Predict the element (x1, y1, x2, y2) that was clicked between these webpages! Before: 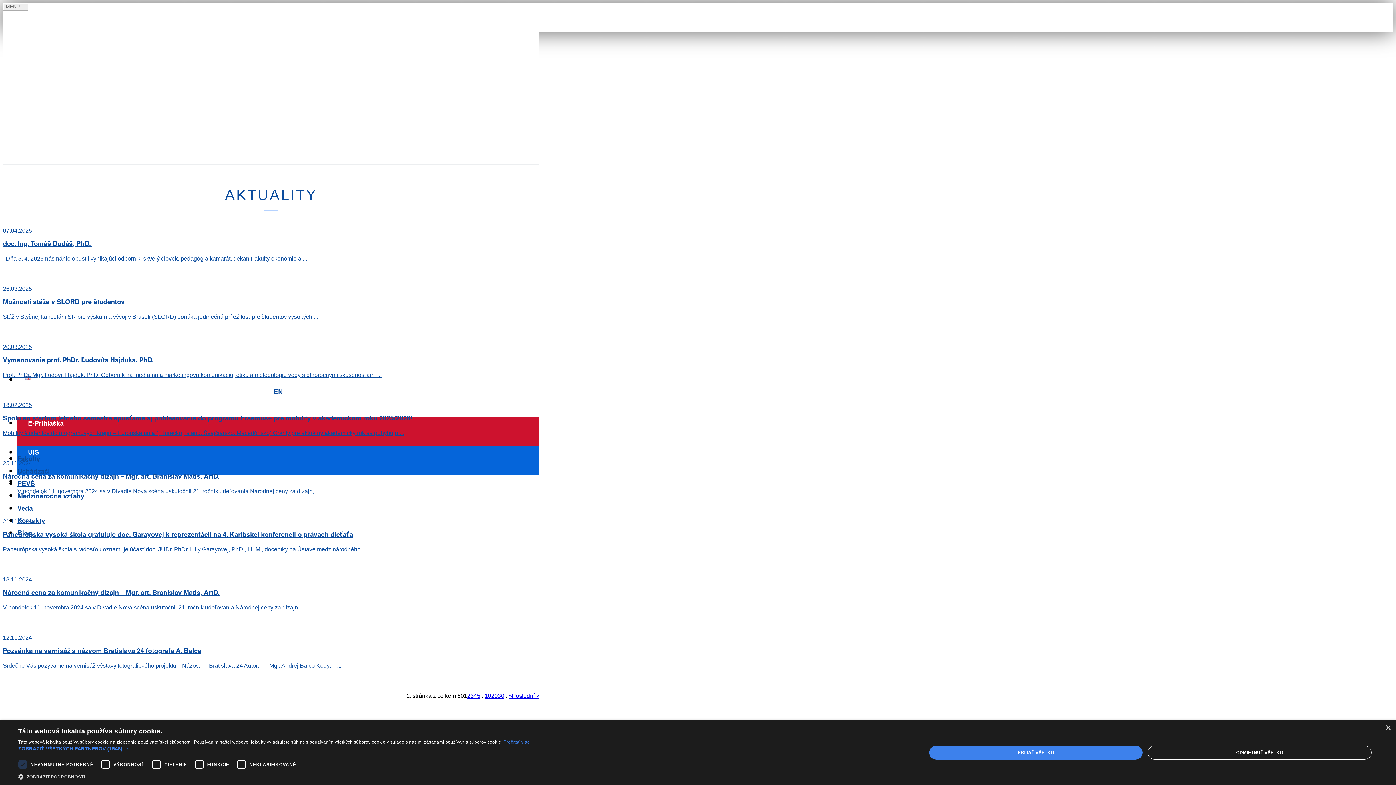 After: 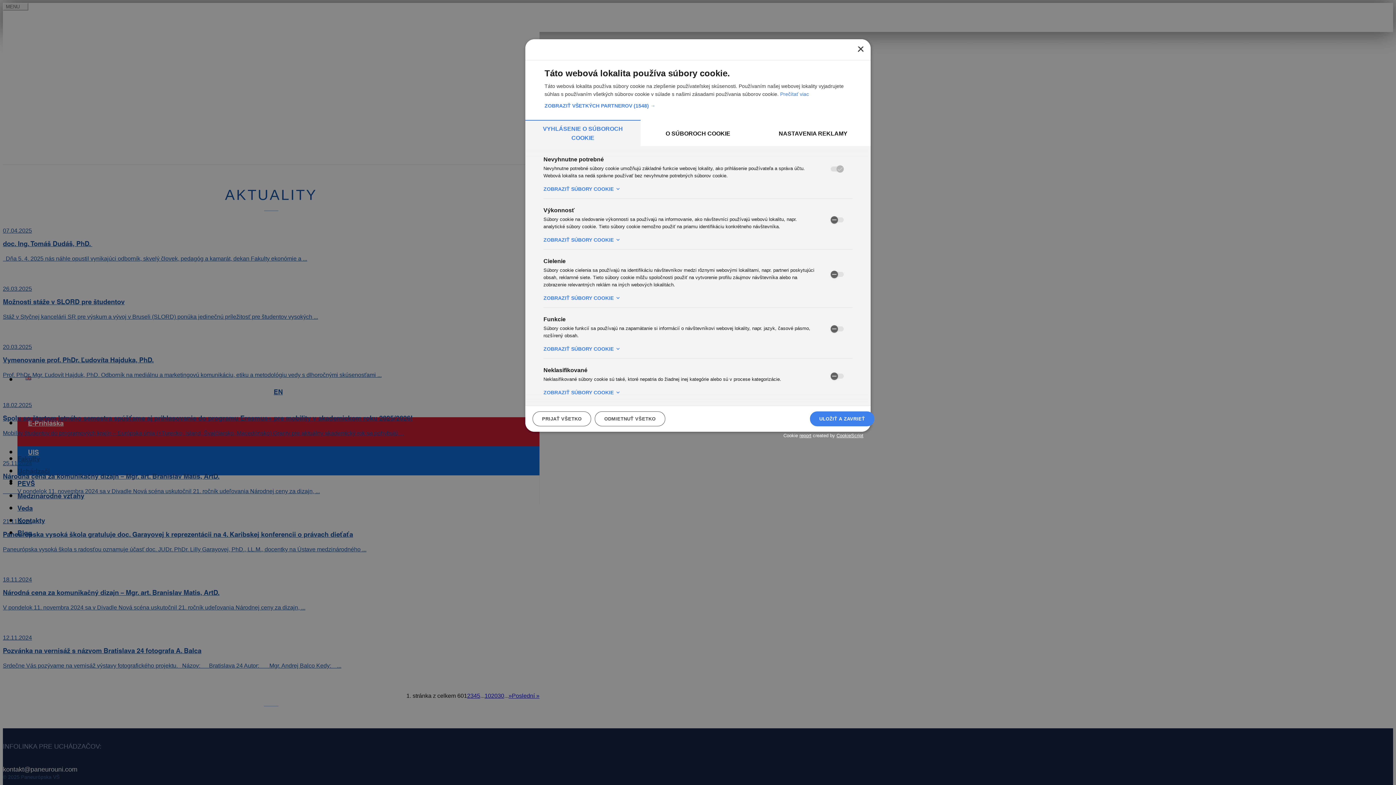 Action: label:  ZOBRAZIŤ PODROBNOSTI bbox: (18, 773, 529, 780)